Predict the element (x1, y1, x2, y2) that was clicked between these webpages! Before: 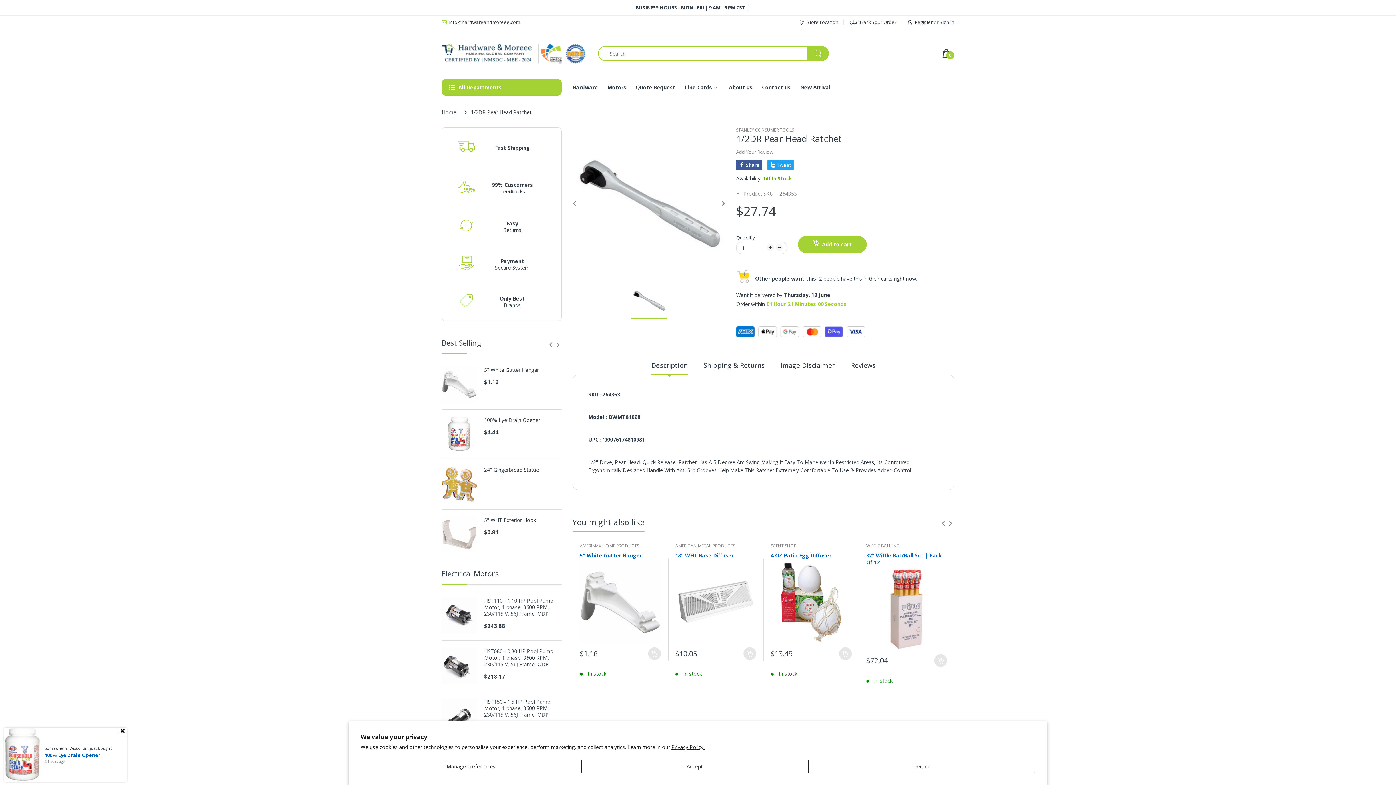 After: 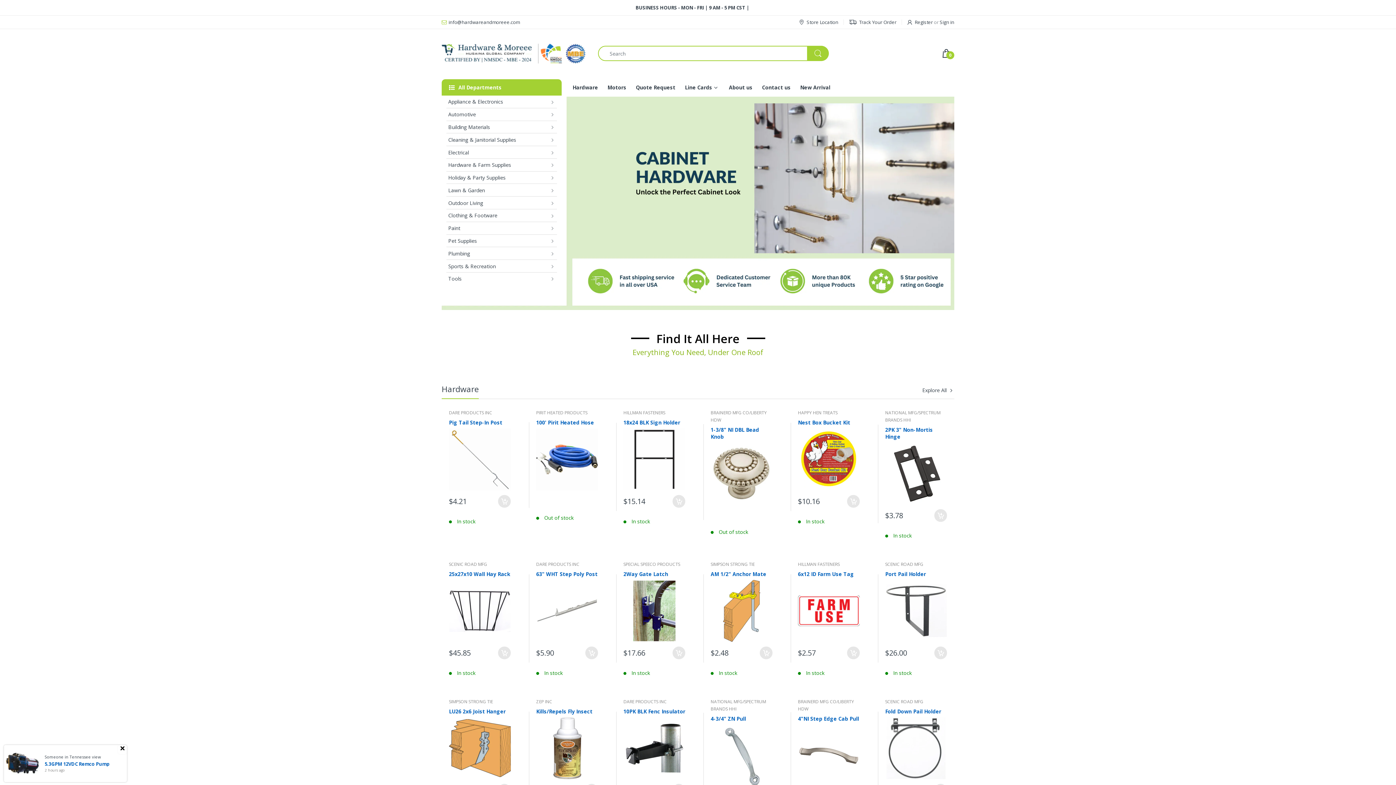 Action: bbox: (441, 105, 456, 118) label: Home